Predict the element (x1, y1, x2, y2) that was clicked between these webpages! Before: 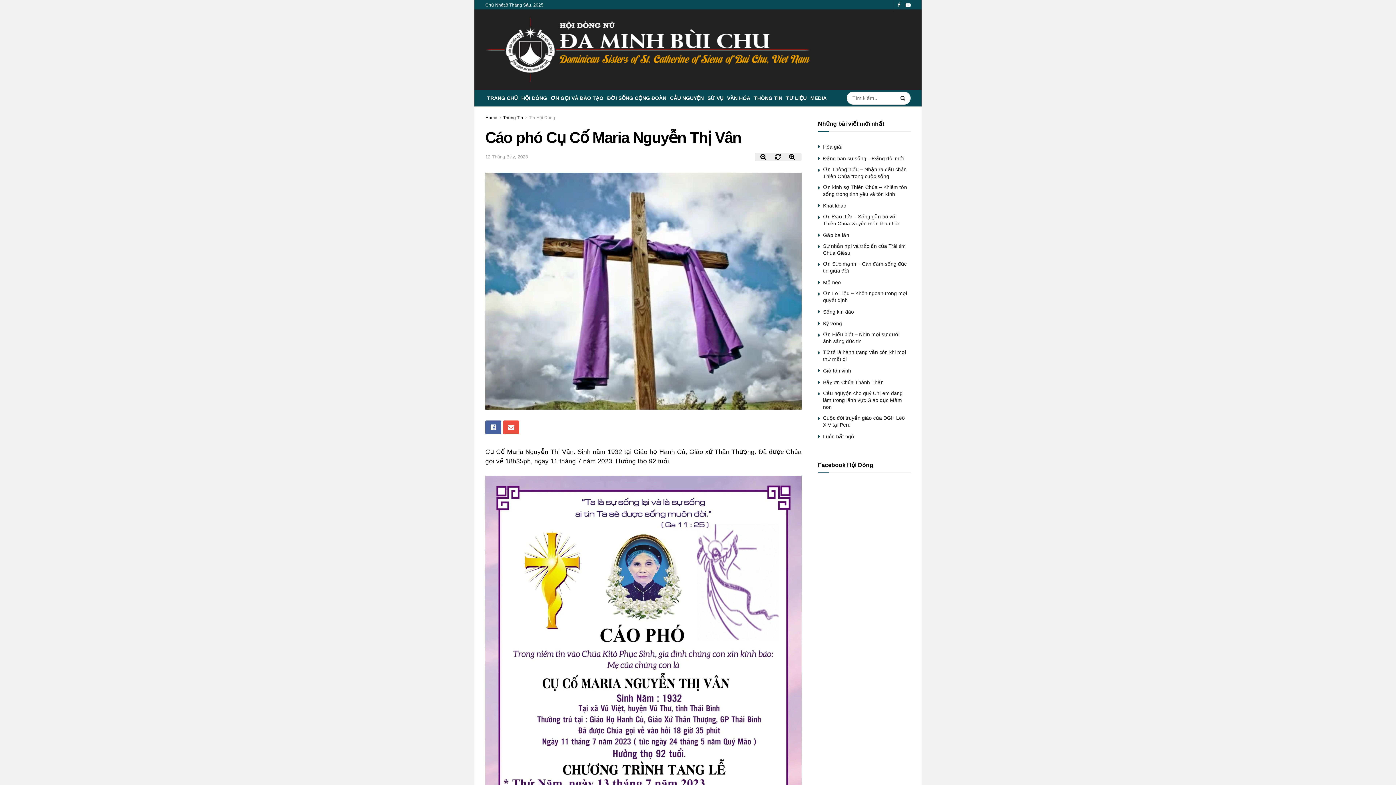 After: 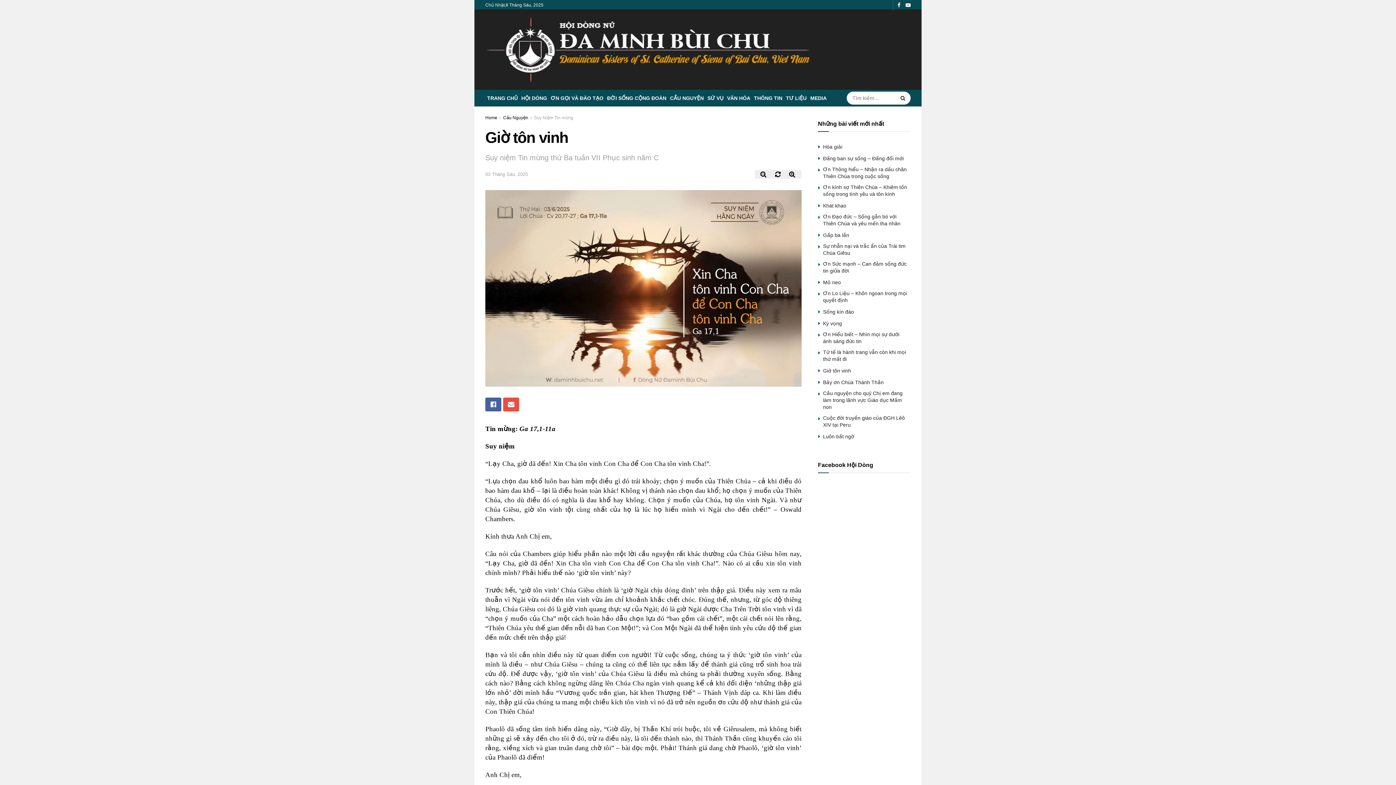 Action: bbox: (823, 368, 851, 373) label: Giờ tôn vinh